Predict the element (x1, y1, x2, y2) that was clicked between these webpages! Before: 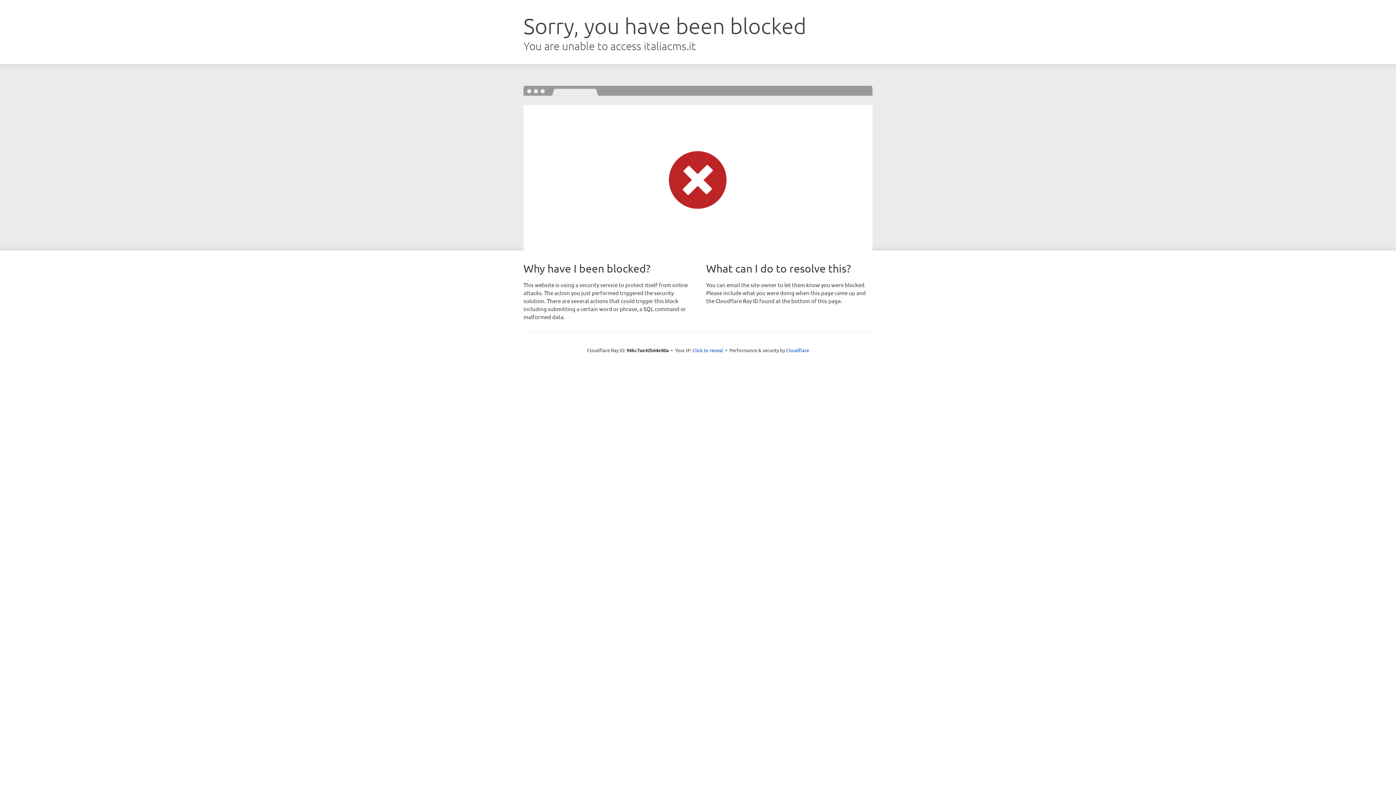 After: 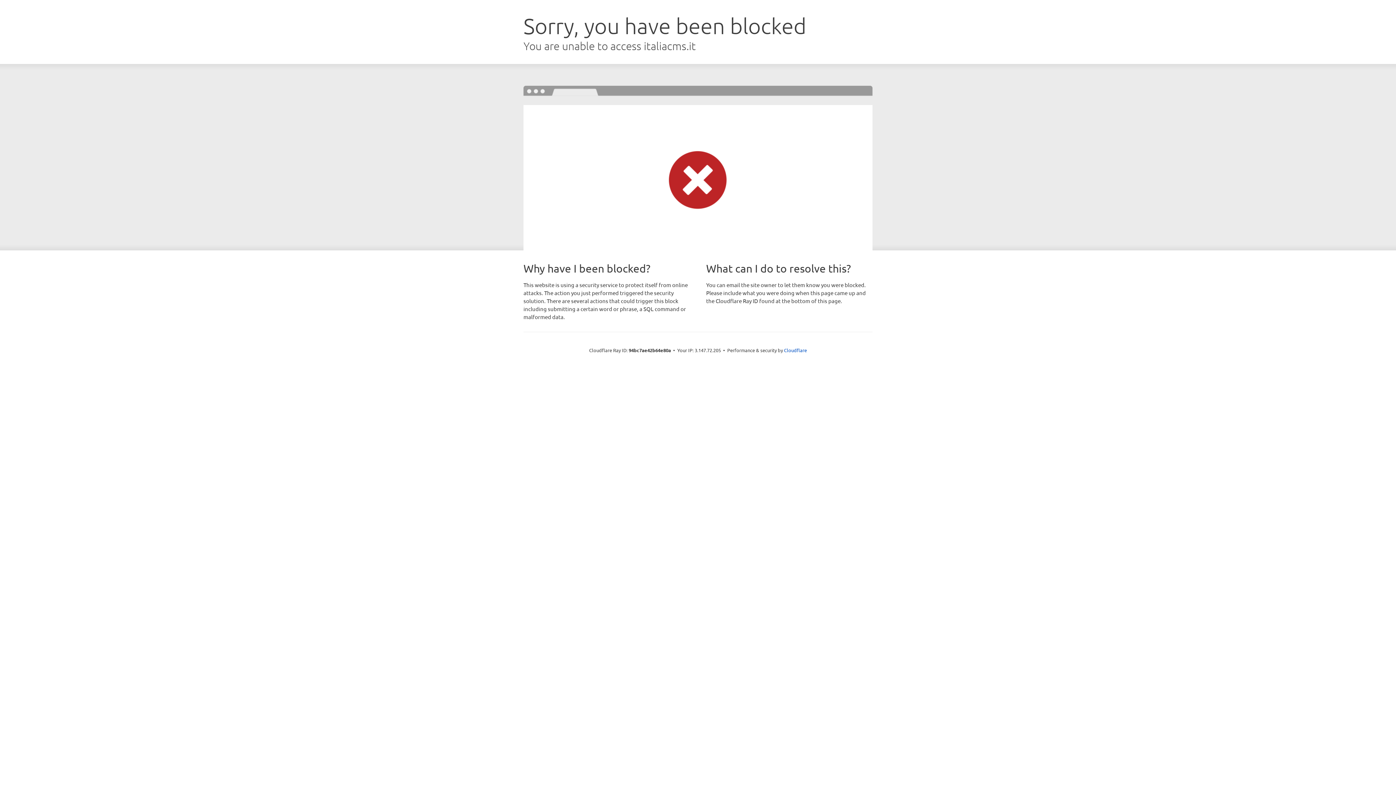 Action: bbox: (692, 346, 723, 353) label: Click to reveal